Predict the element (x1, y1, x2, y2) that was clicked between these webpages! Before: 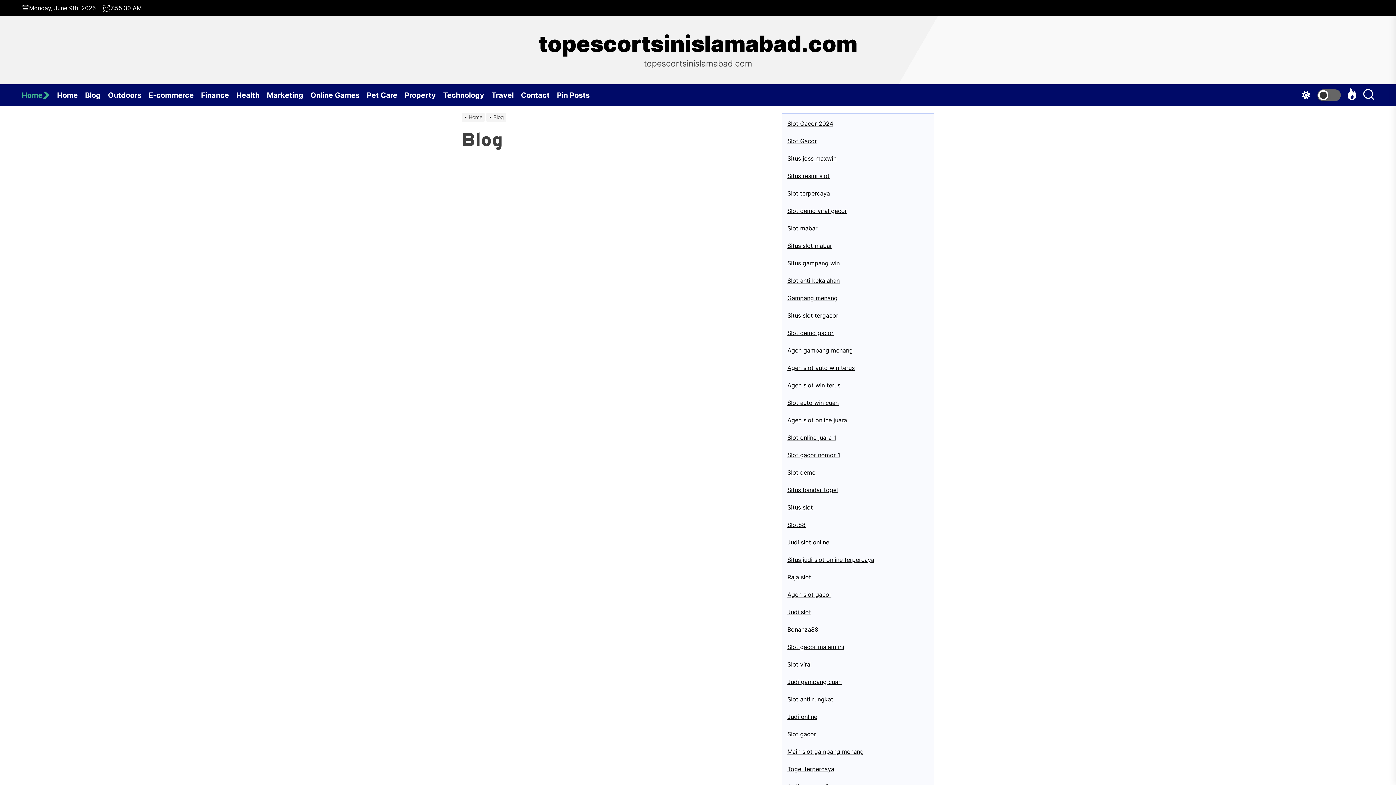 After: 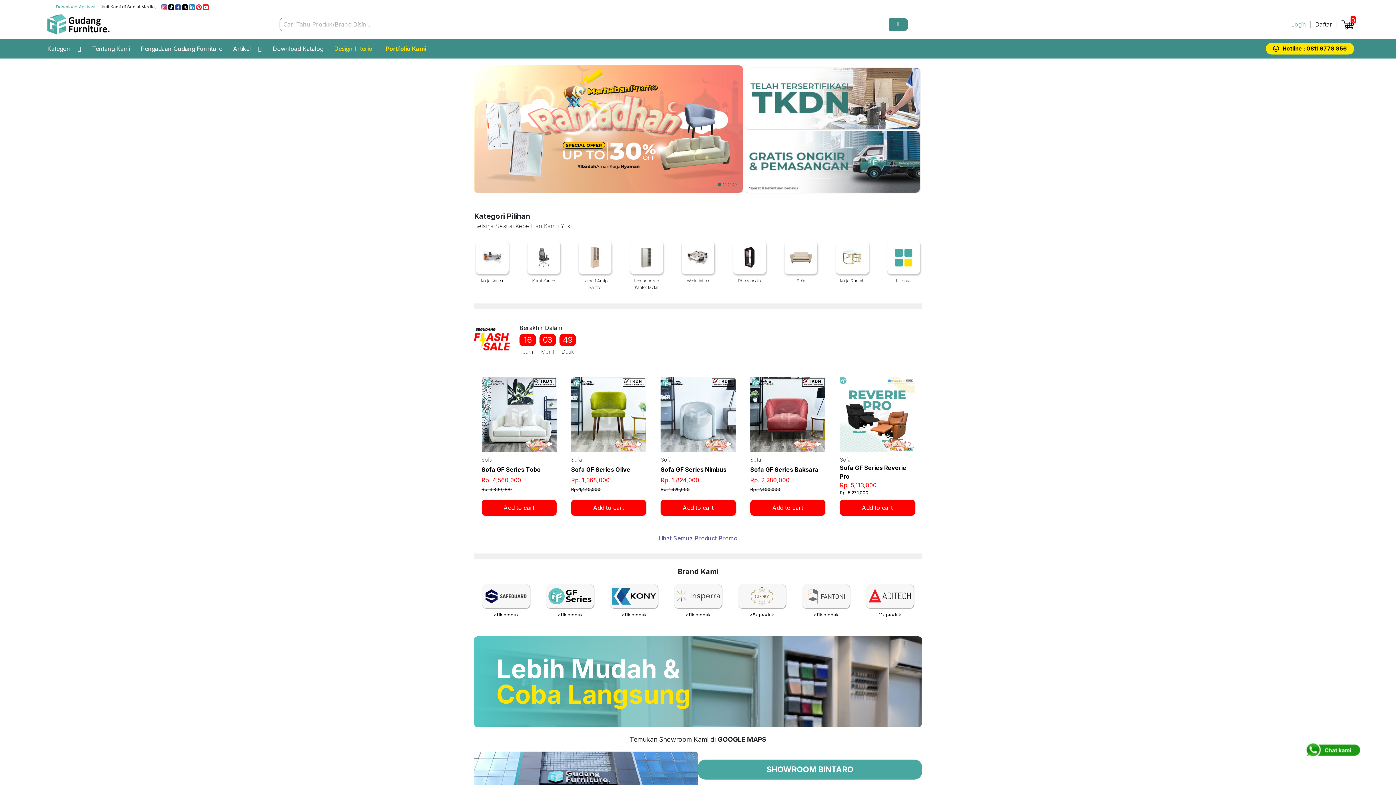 Action: label: Judi gampang cuan bbox: (787, 678, 841, 685)